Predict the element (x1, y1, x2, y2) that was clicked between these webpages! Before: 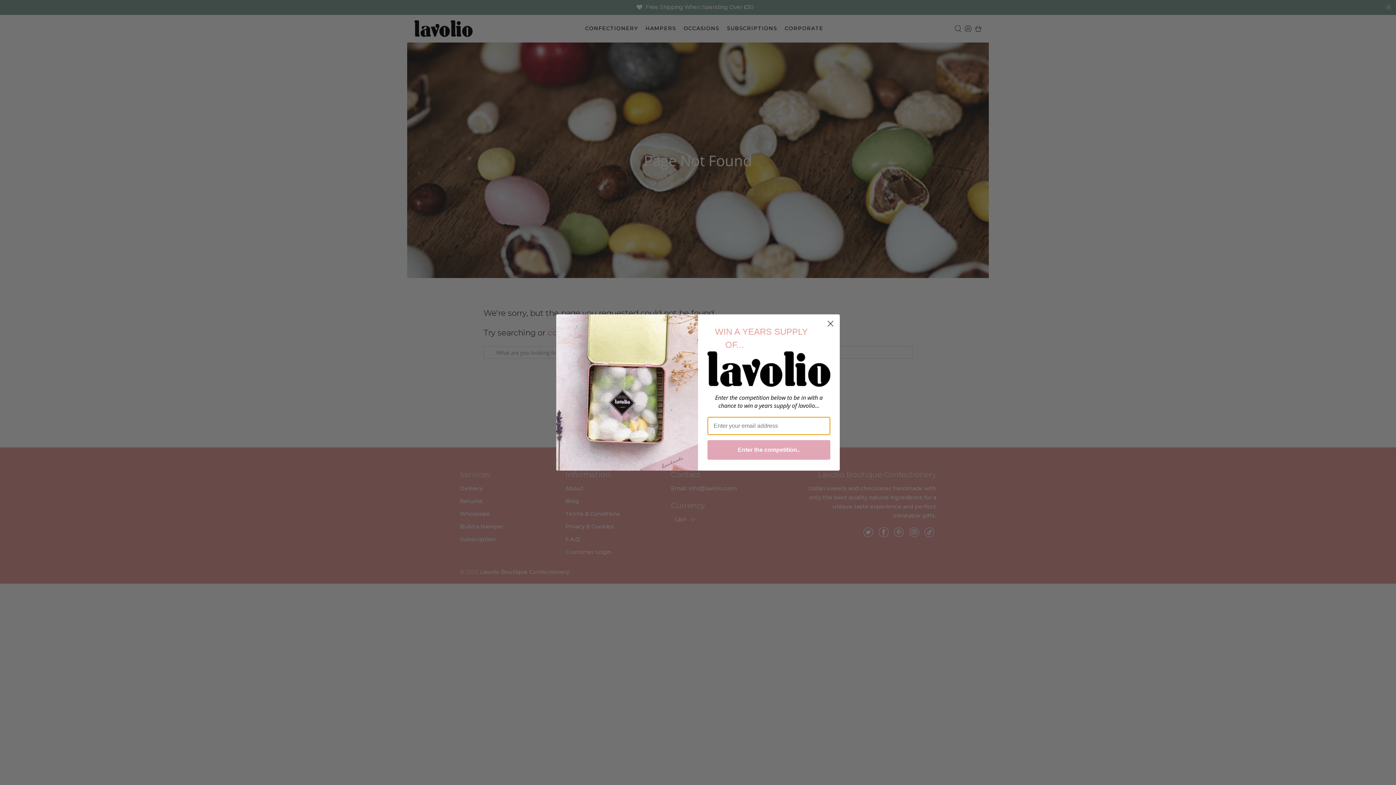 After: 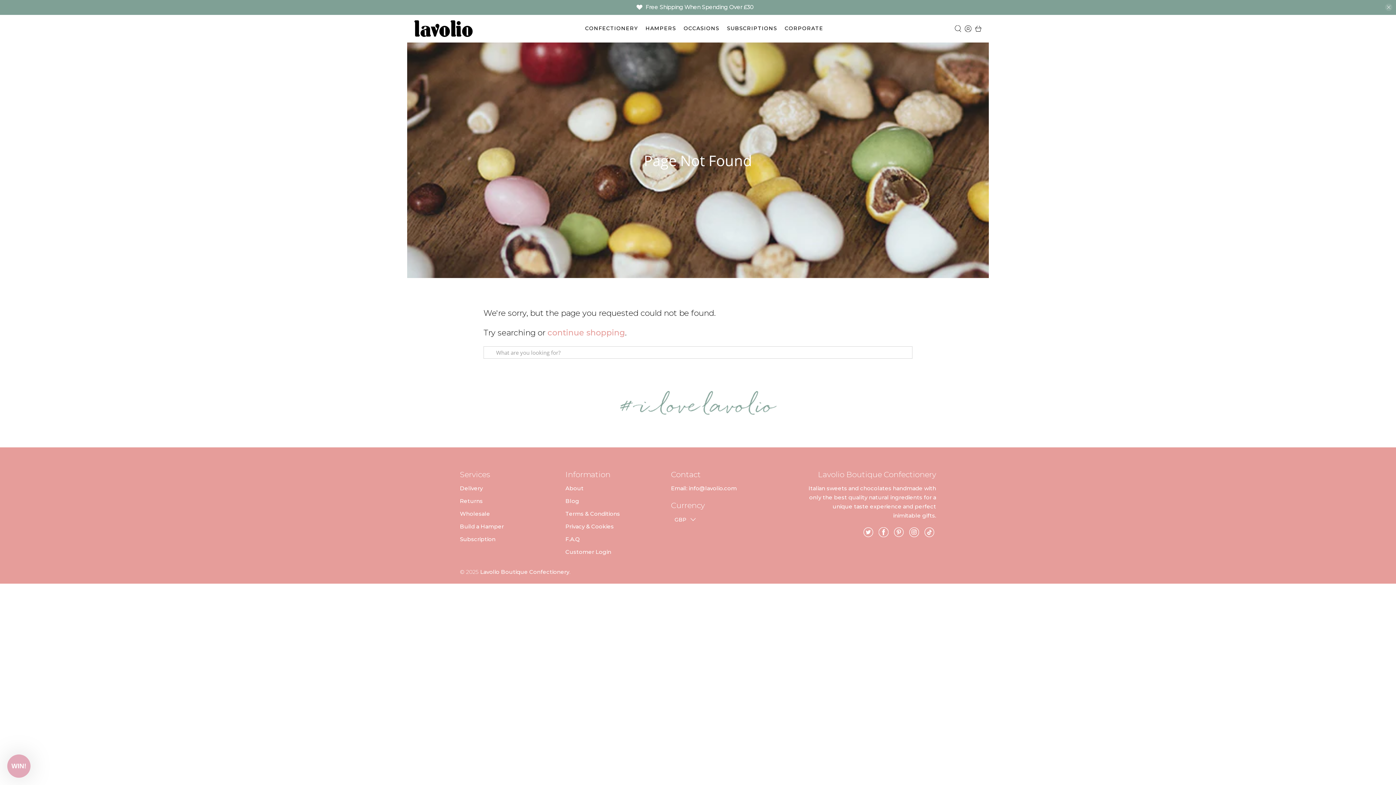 Action: bbox: (824, 317, 837, 330) label: Close dialog